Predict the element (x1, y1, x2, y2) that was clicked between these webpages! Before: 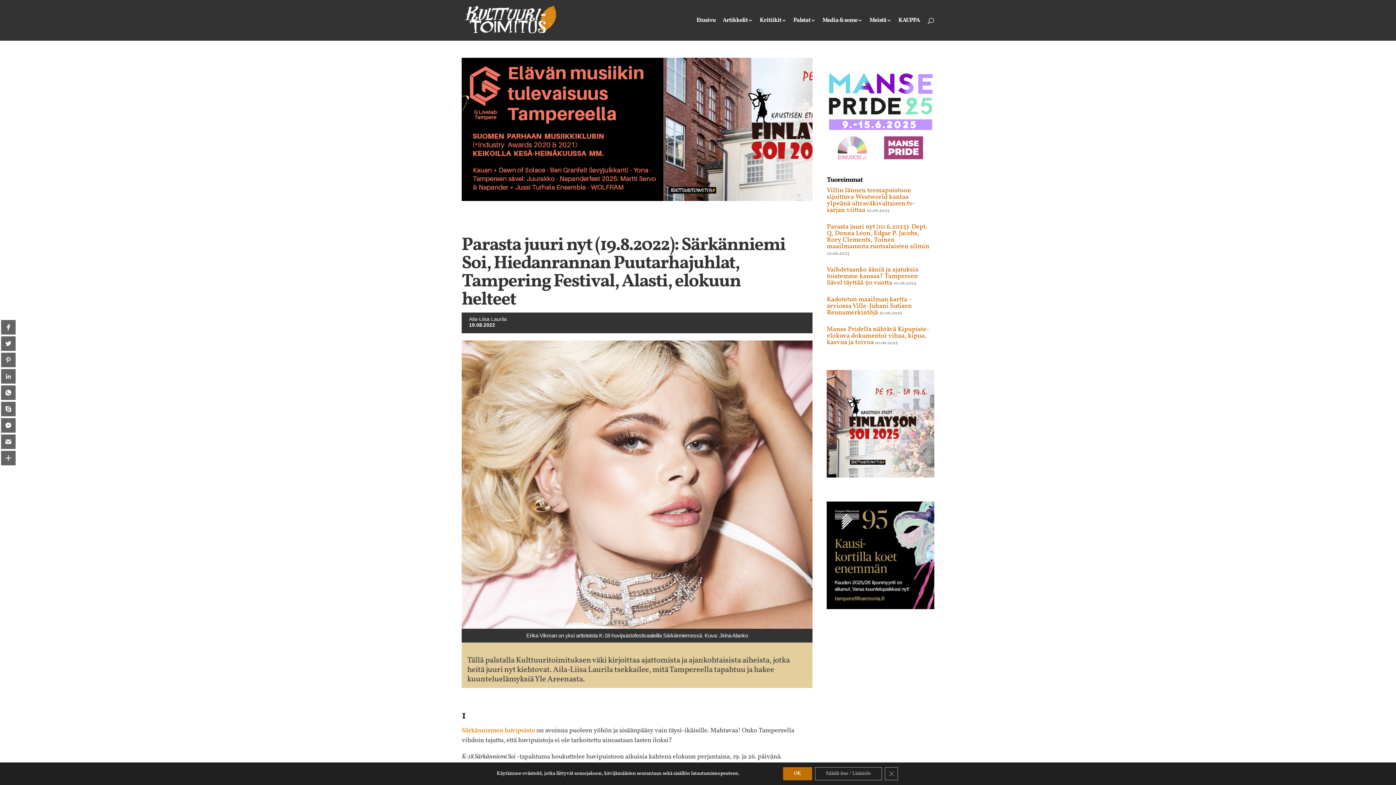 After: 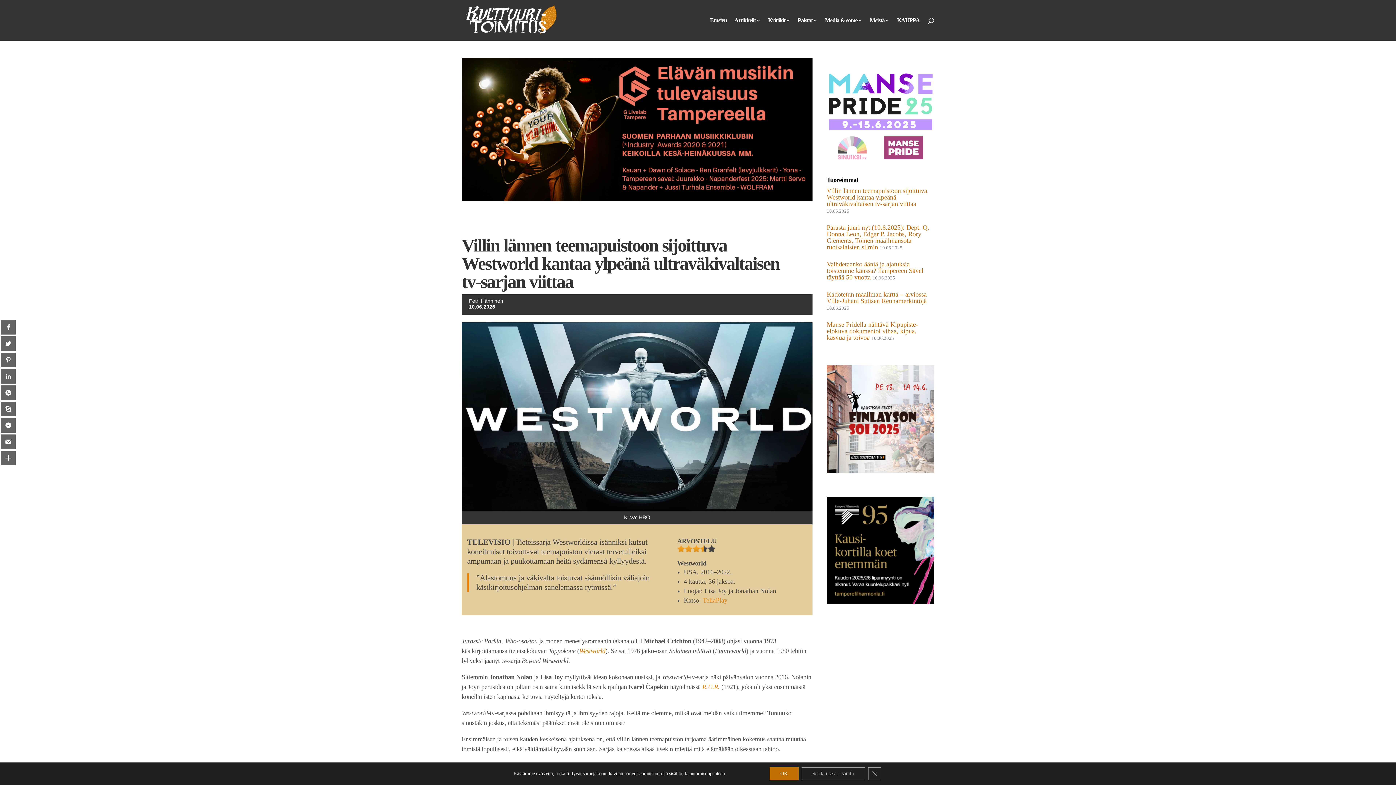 Action: label: Villin lännen teemapuistoon sijoittuva Westworld kantaa ylpeänä ultraväkivaltaisen tv-sarjan viittaa bbox: (827, 186, 915, 214)